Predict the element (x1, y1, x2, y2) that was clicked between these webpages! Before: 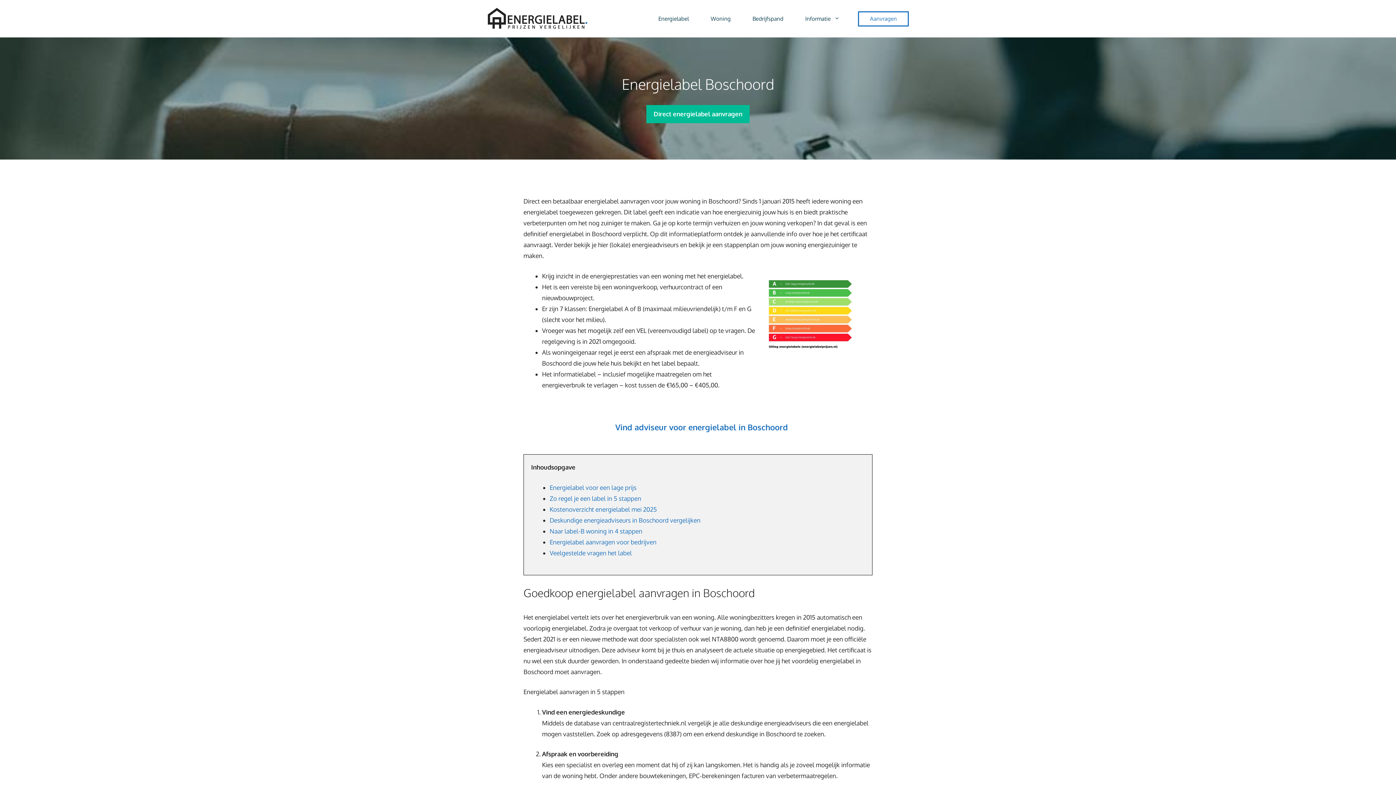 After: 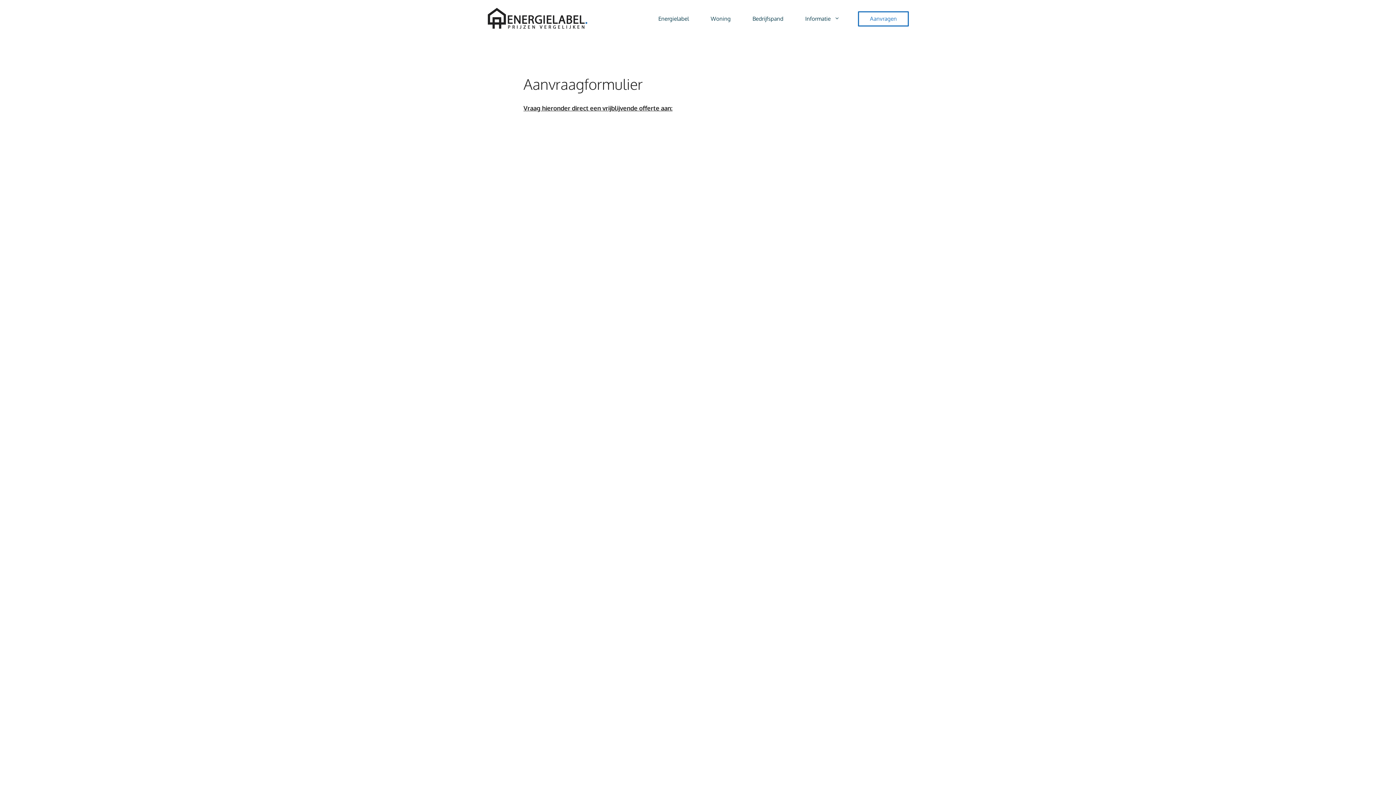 Action: bbox: (527, 412, 876, 441) label: Vind adviseur voor energielabel in Boschoord